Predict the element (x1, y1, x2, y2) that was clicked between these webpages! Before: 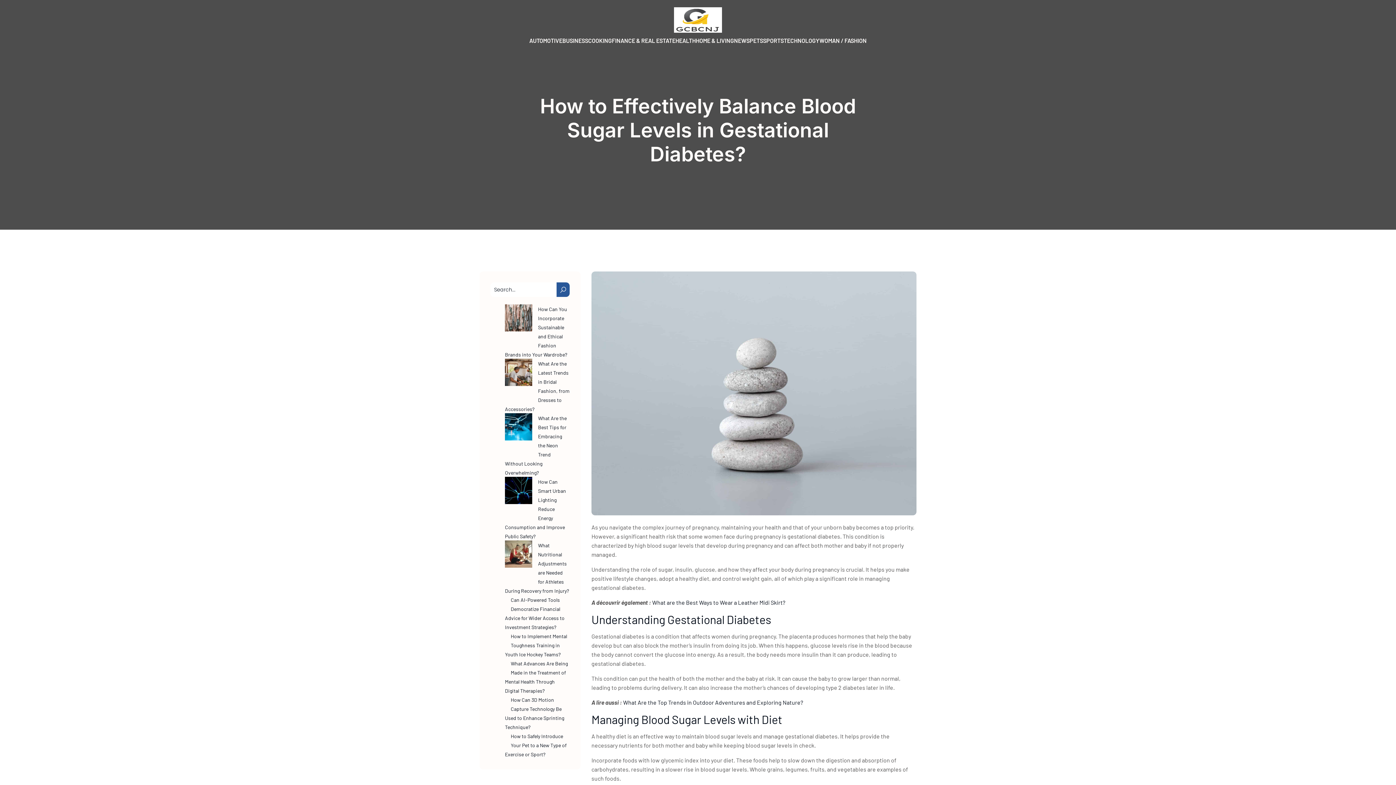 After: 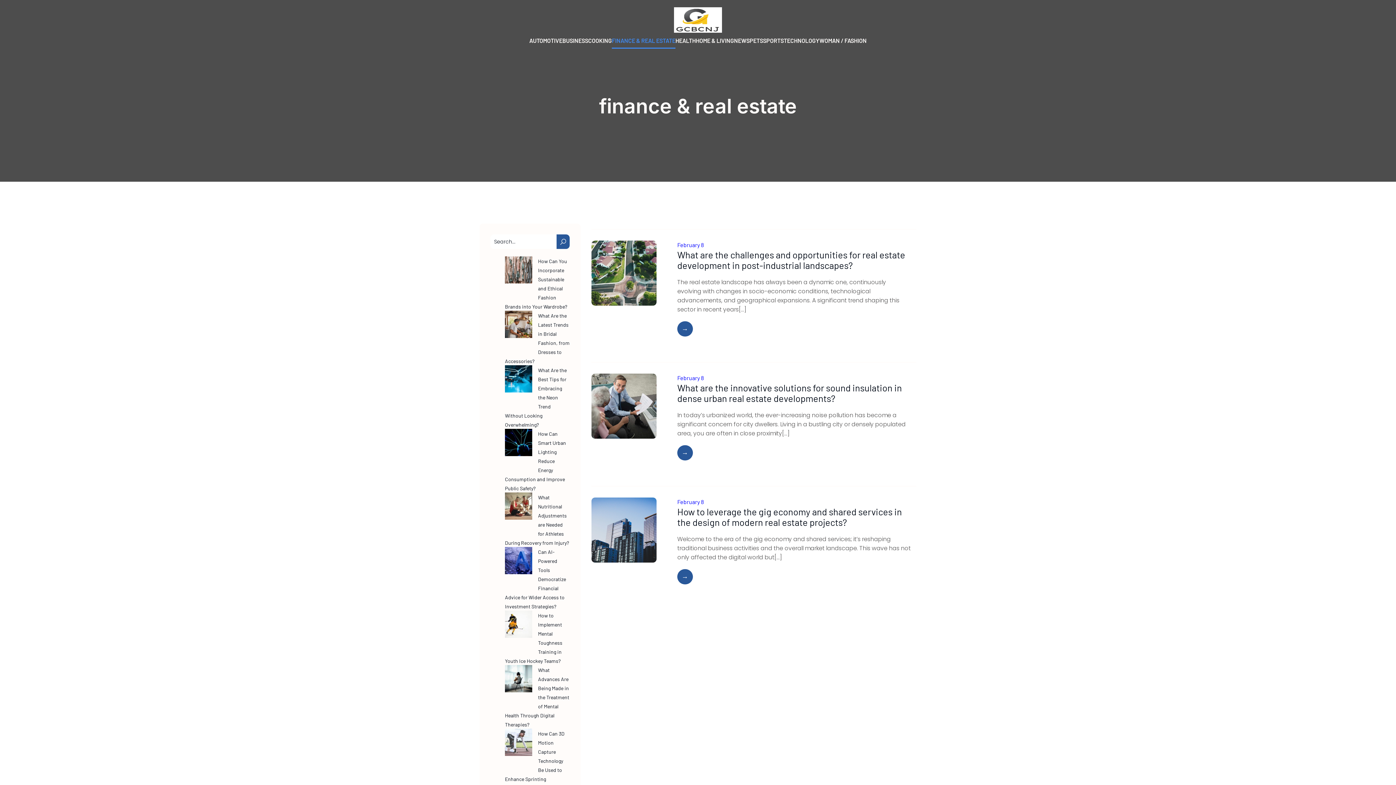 Action: bbox: (612, 32, 675, 48) label: FINANCE & REAL ESTATE